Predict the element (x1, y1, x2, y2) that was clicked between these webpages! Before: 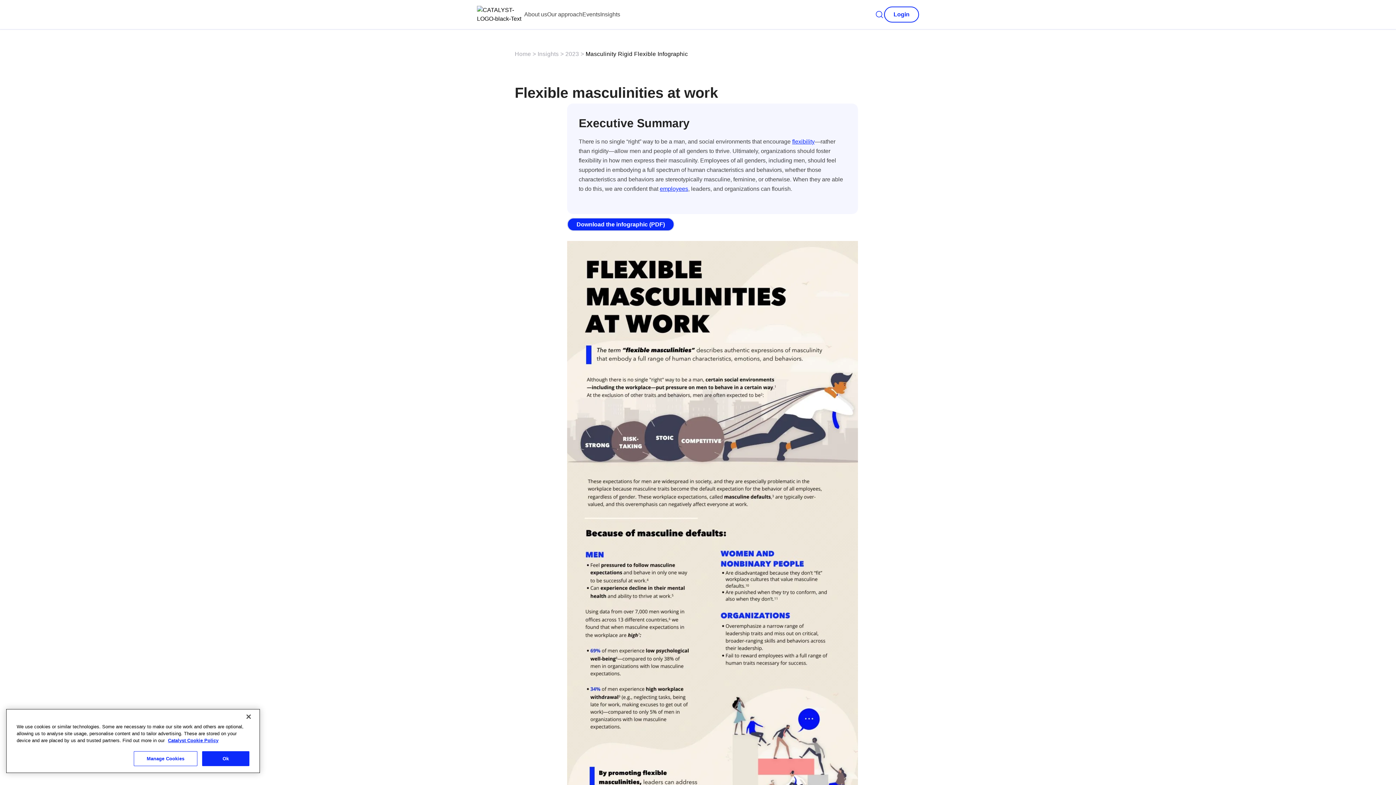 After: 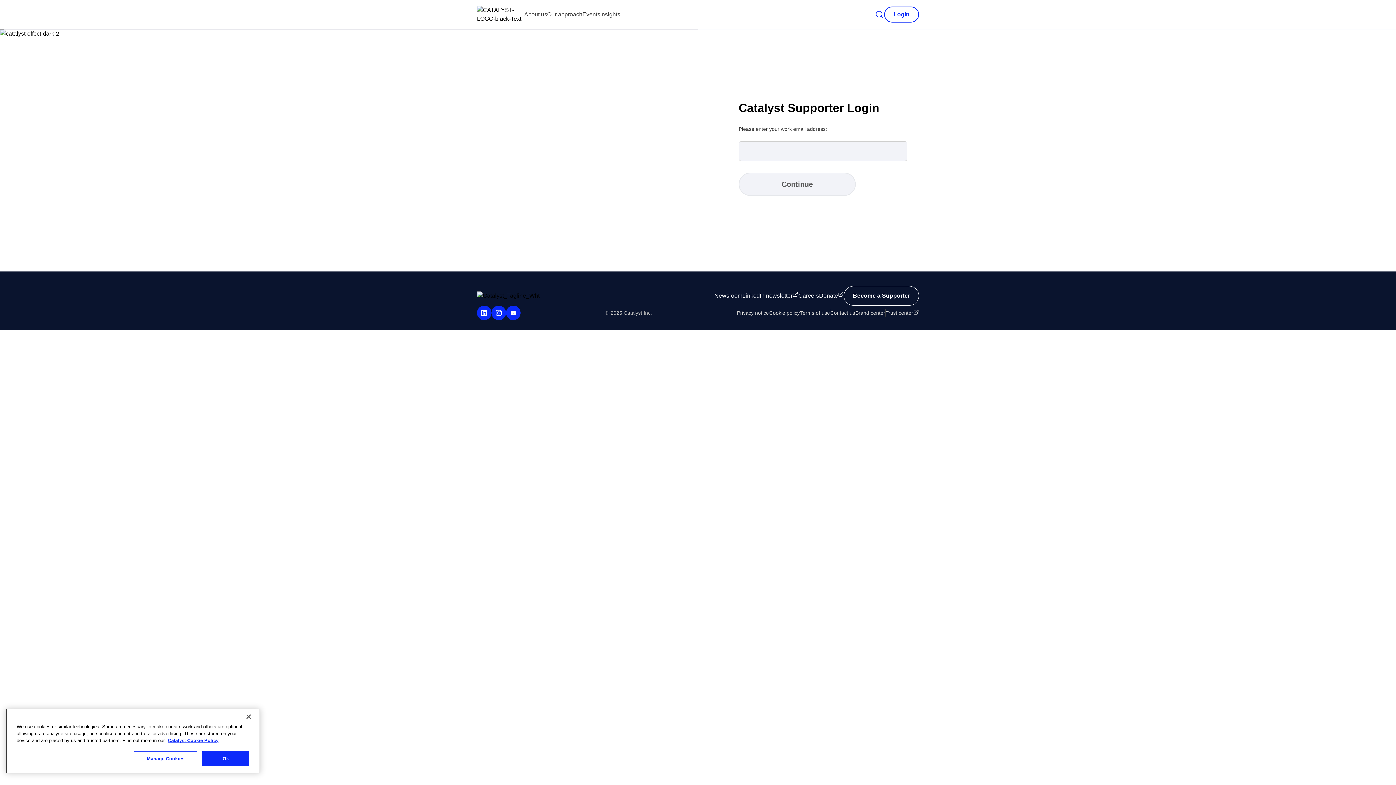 Action: bbox: (884, 6, 919, 22) label: Login